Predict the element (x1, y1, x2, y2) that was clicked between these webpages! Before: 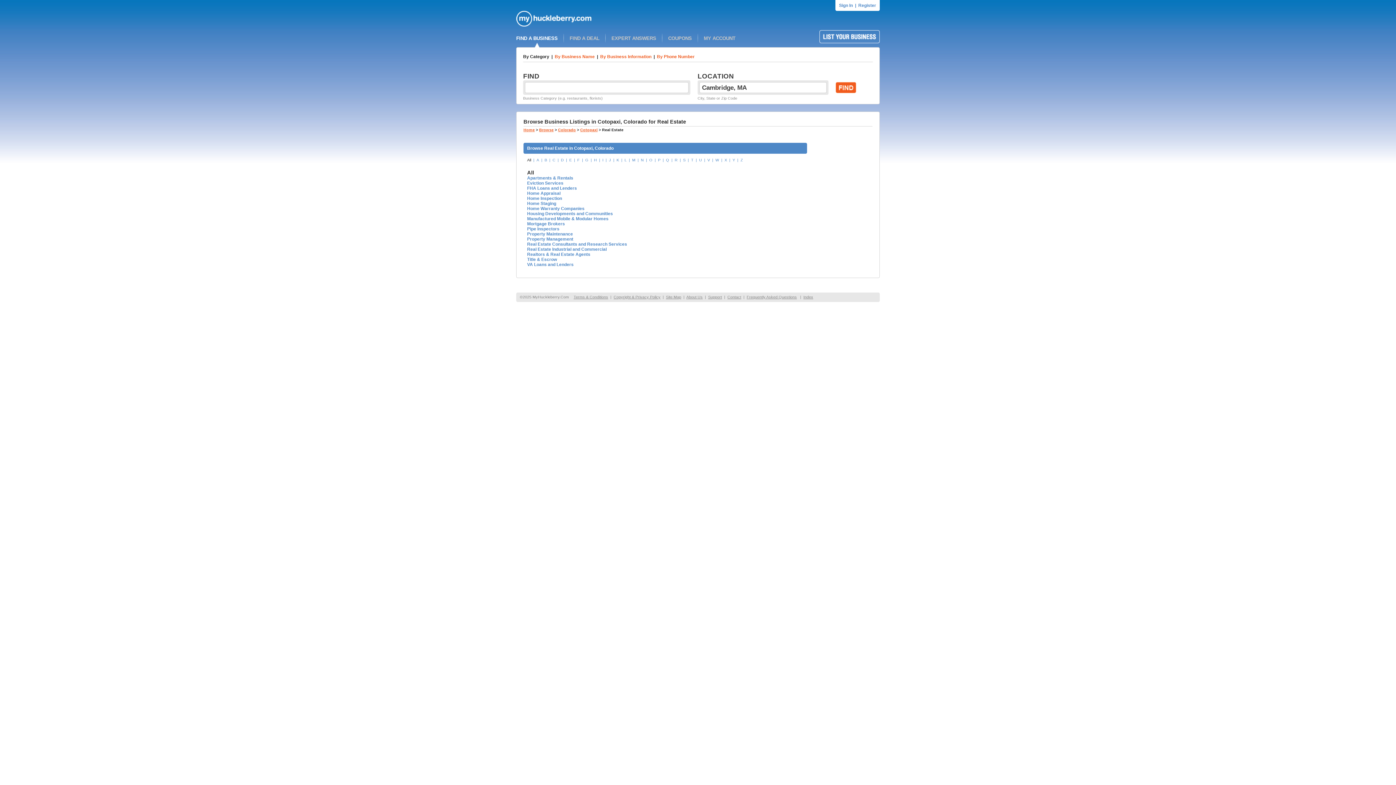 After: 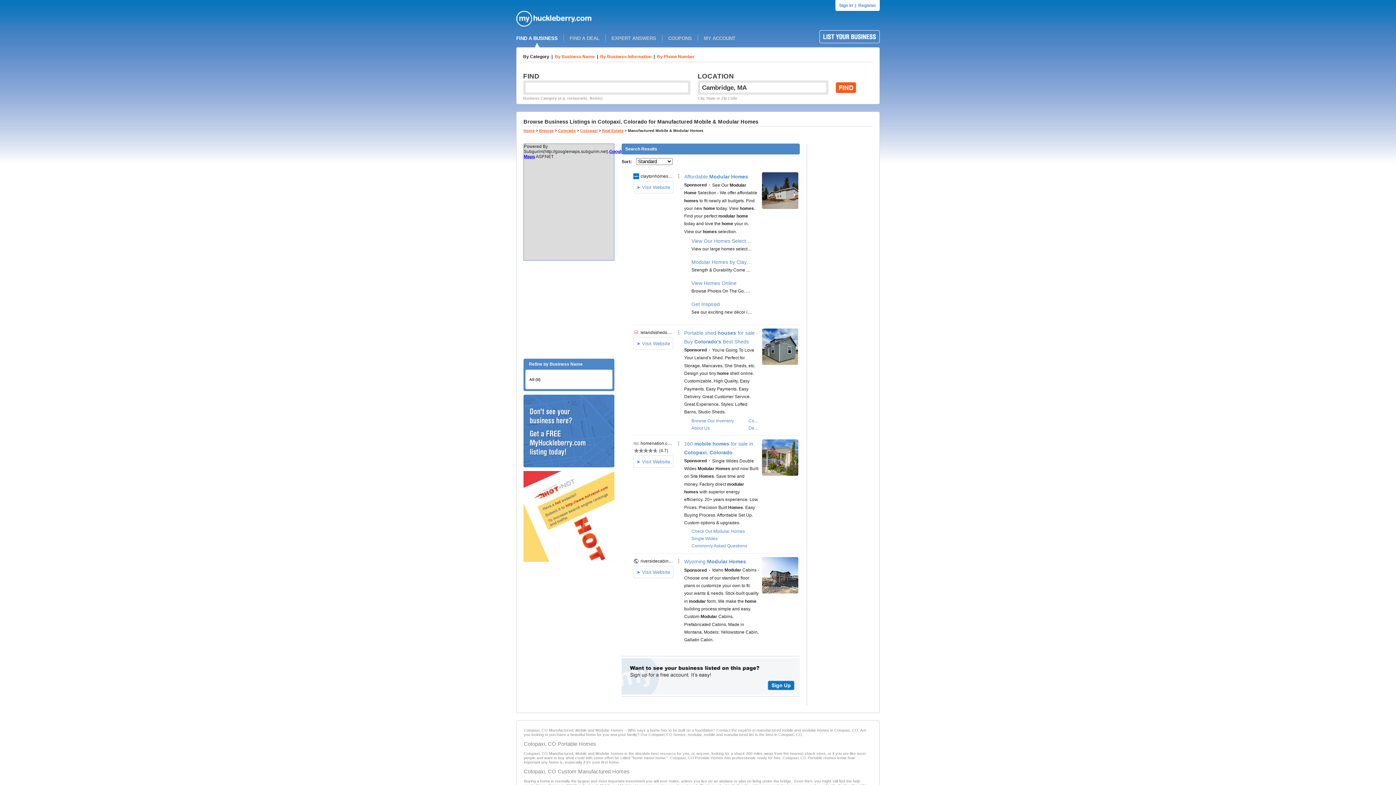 Action: label: Manufactured Mobile & Modular Homes bbox: (527, 216, 608, 221)